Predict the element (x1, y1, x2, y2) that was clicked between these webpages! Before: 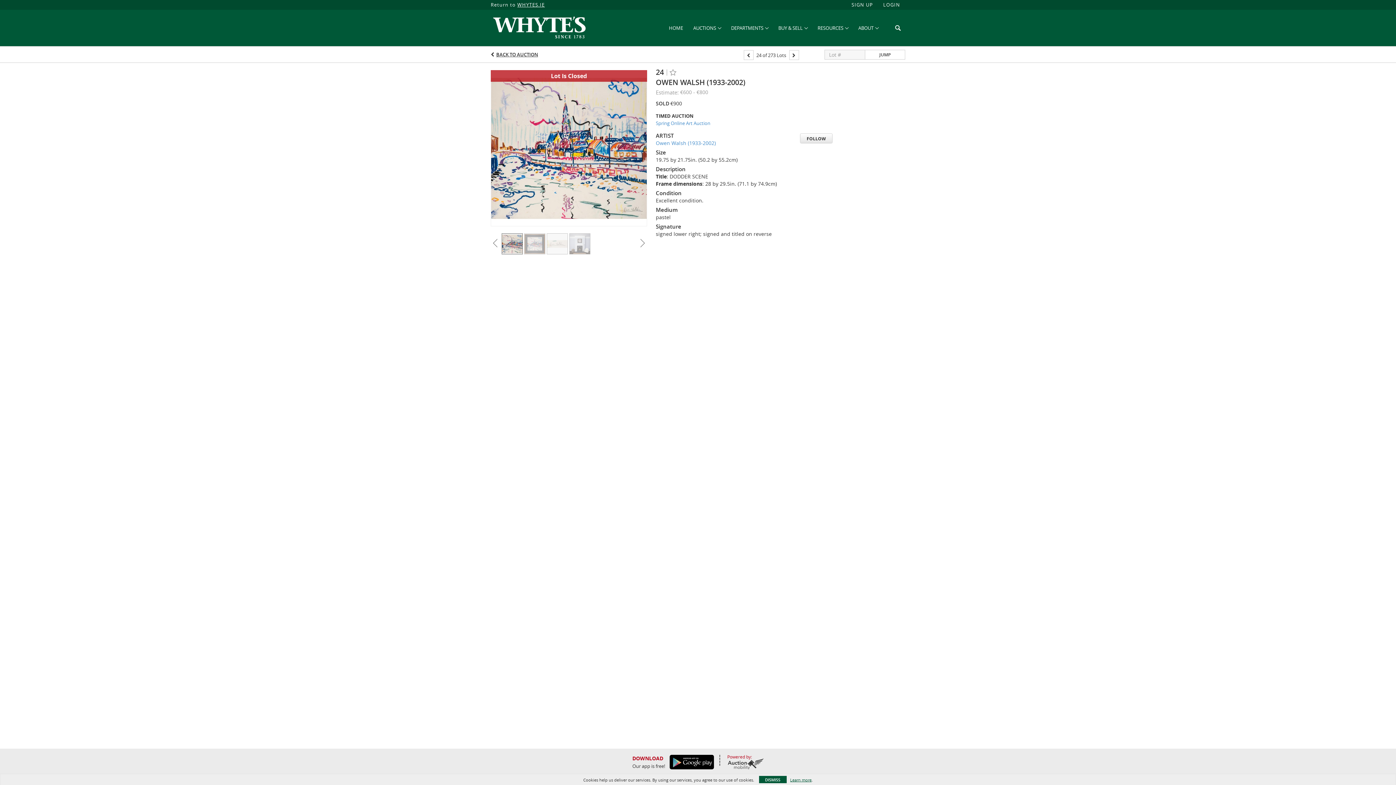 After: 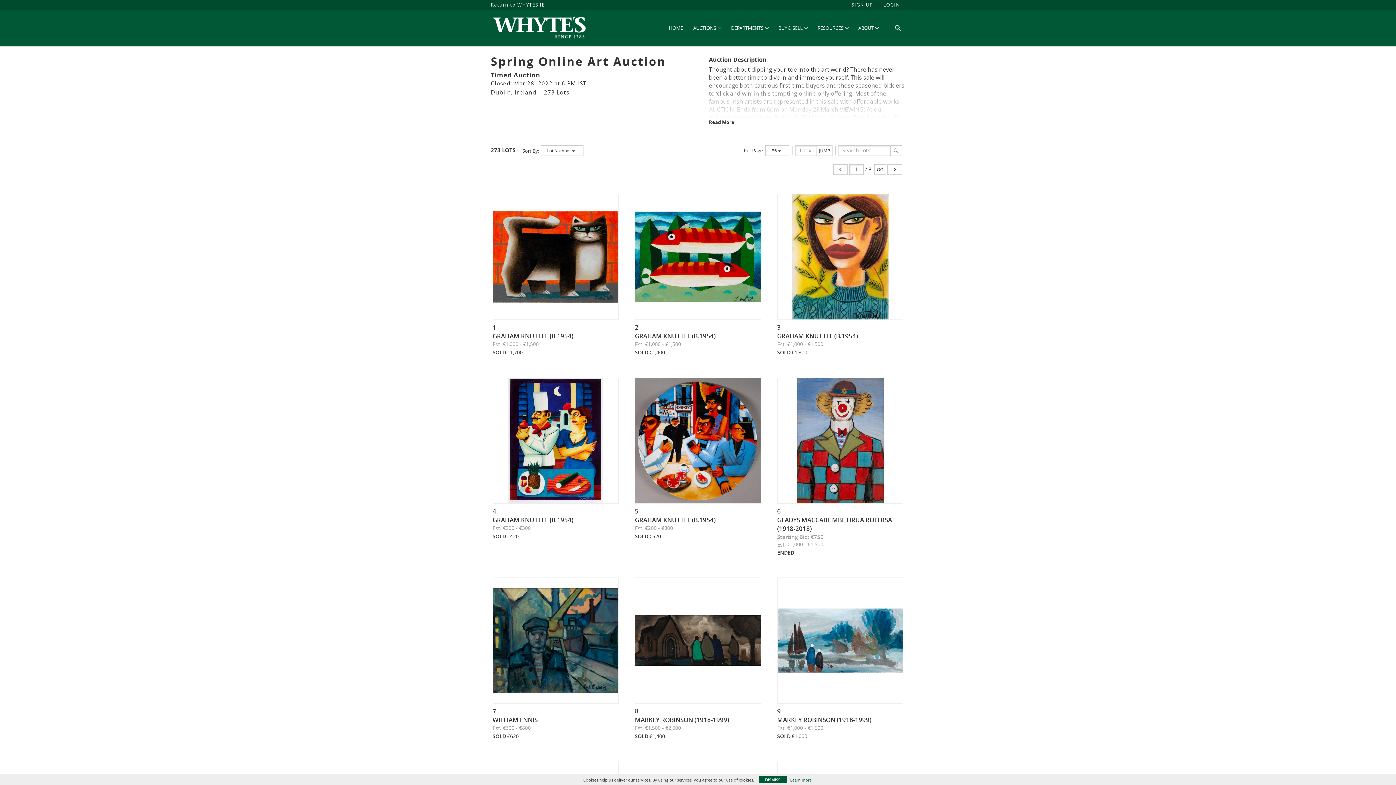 Action: label: BACK TO AUCTION bbox: (496, 51, 538, 57)